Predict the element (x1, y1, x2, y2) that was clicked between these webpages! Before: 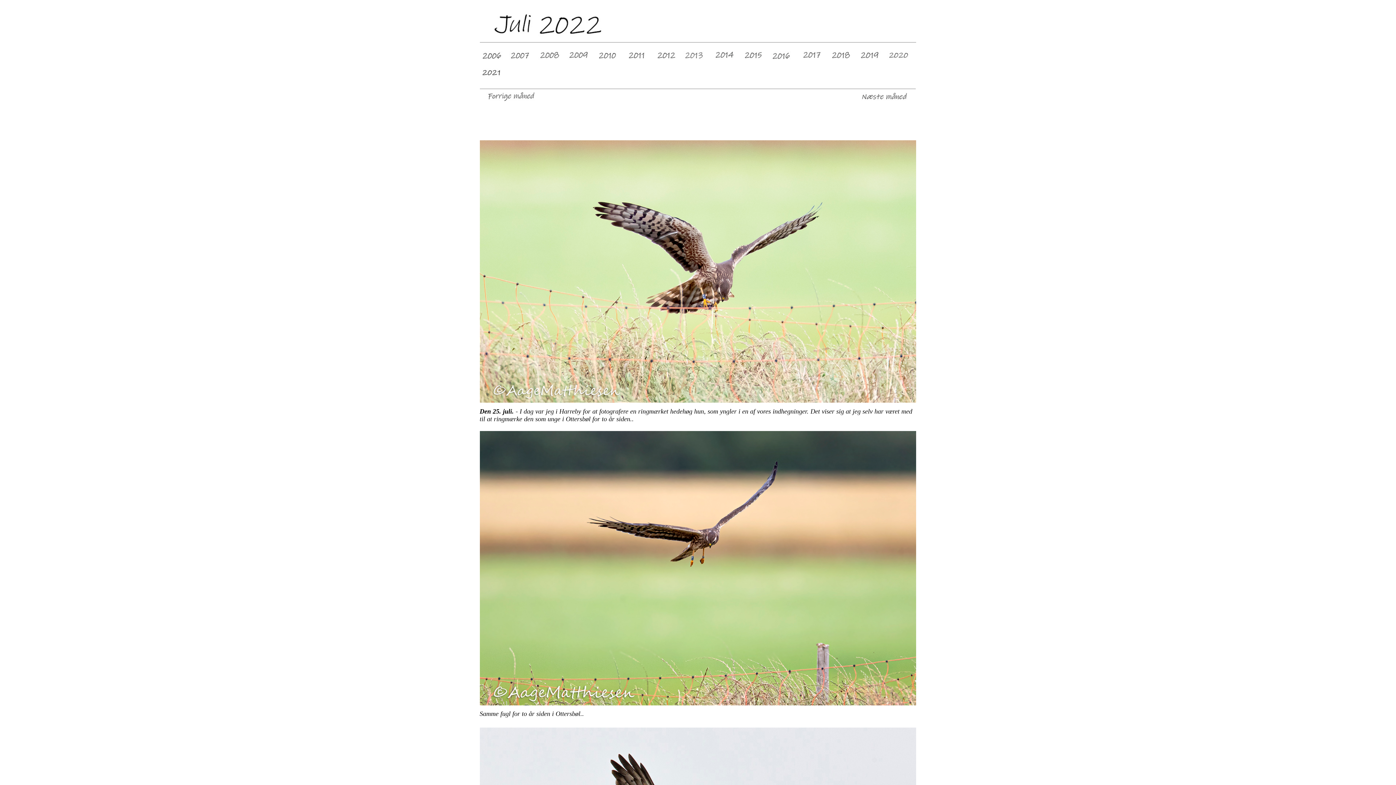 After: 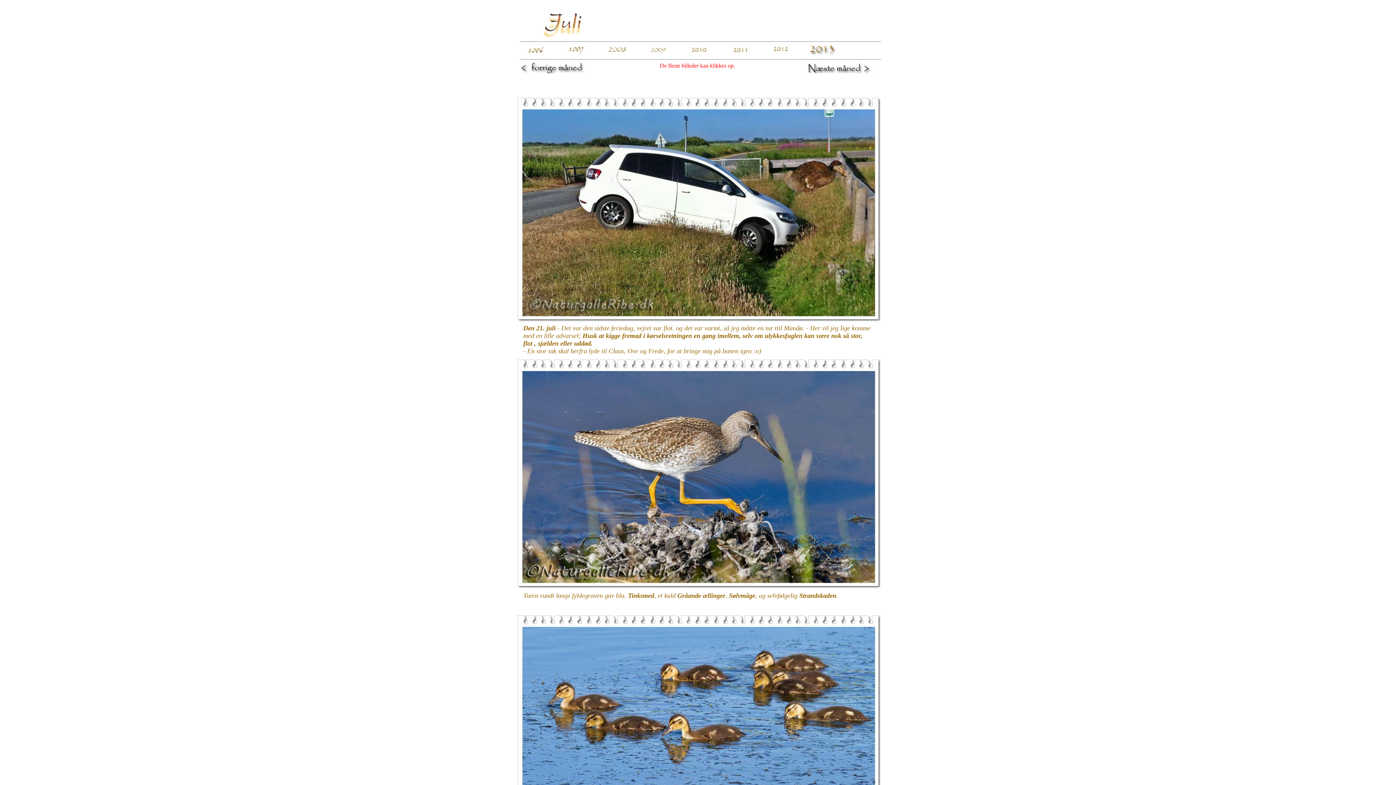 Action: bbox: (683, 54, 706, 61)